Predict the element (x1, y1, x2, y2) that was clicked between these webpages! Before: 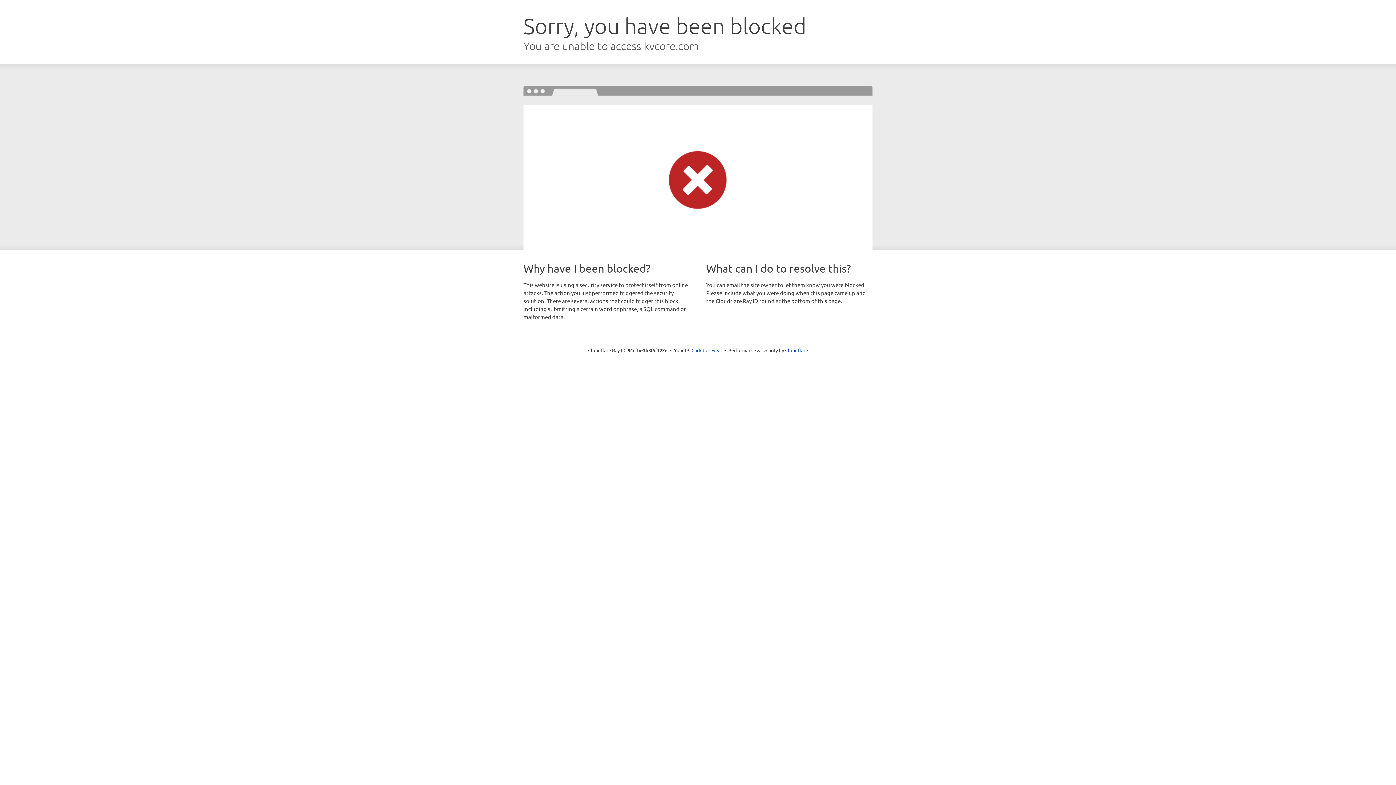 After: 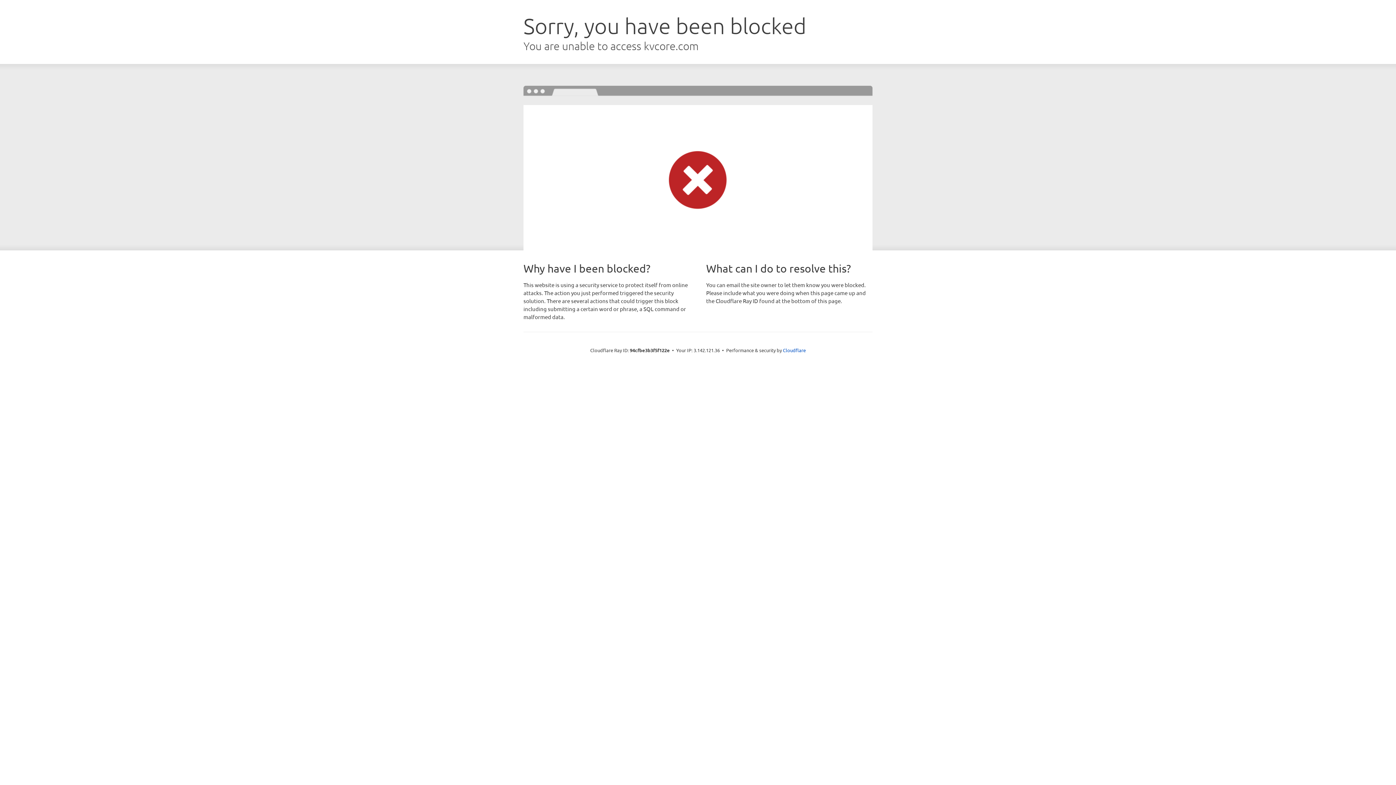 Action: bbox: (691, 346, 722, 353) label: Click to reveal